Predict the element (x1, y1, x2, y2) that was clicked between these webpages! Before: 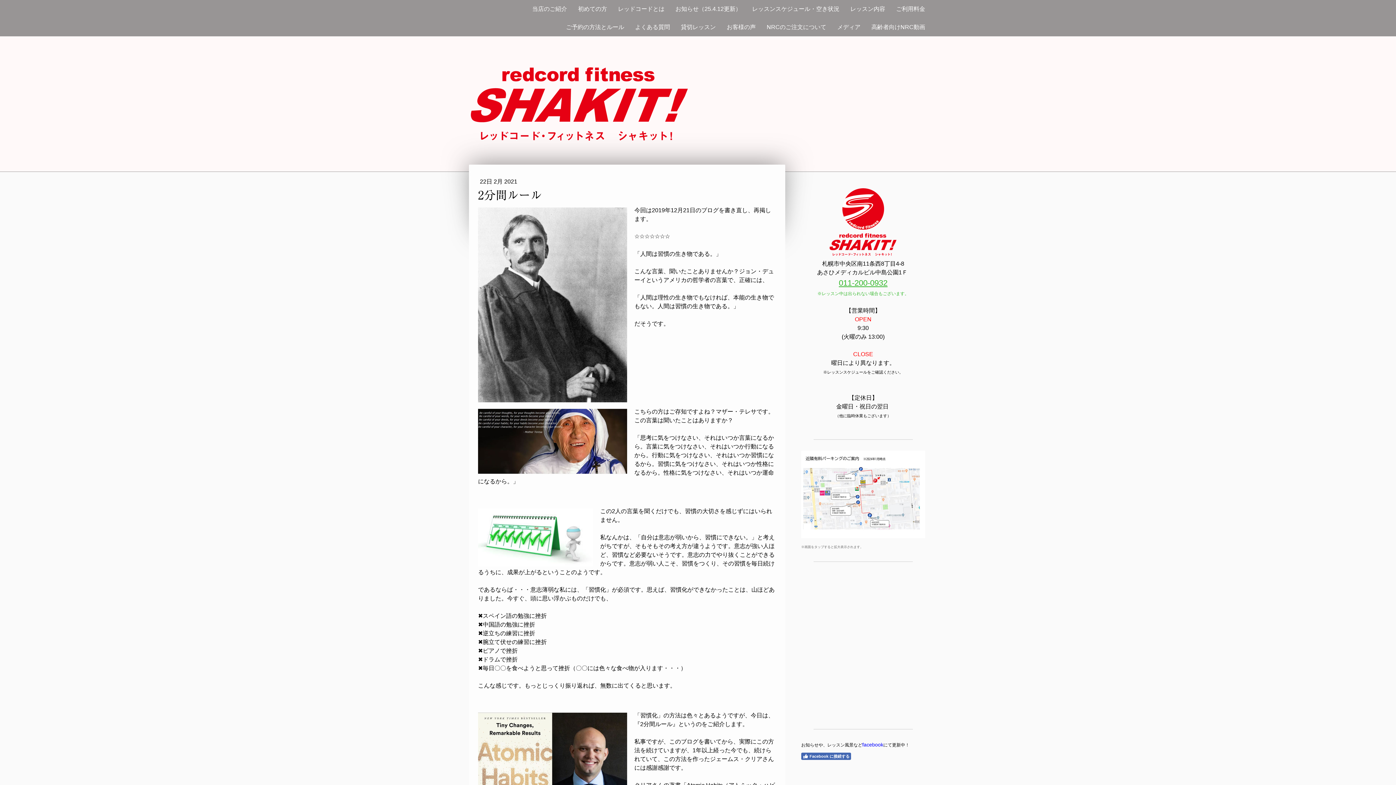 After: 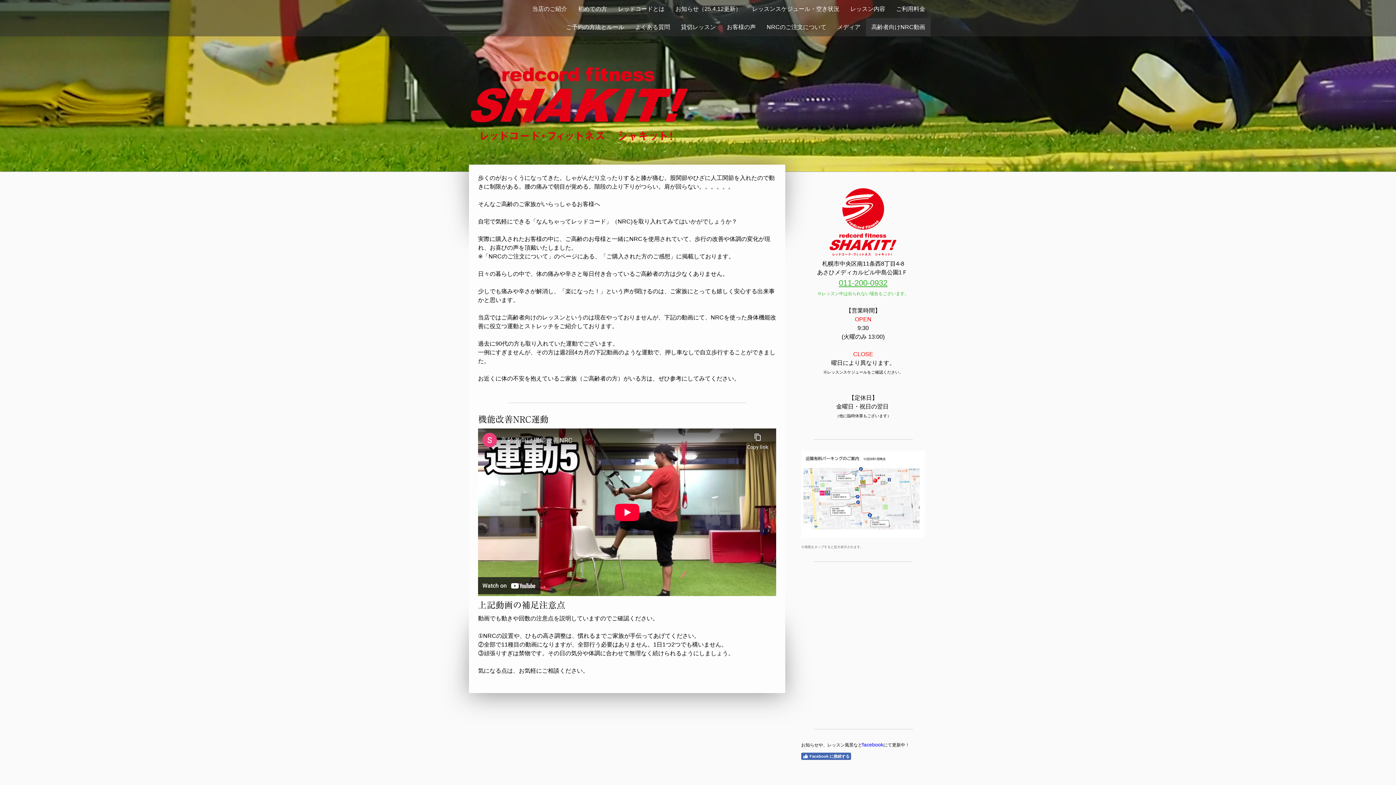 Action: label: 高齢者向けNRC動画 bbox: (866, 18, 930, 36)